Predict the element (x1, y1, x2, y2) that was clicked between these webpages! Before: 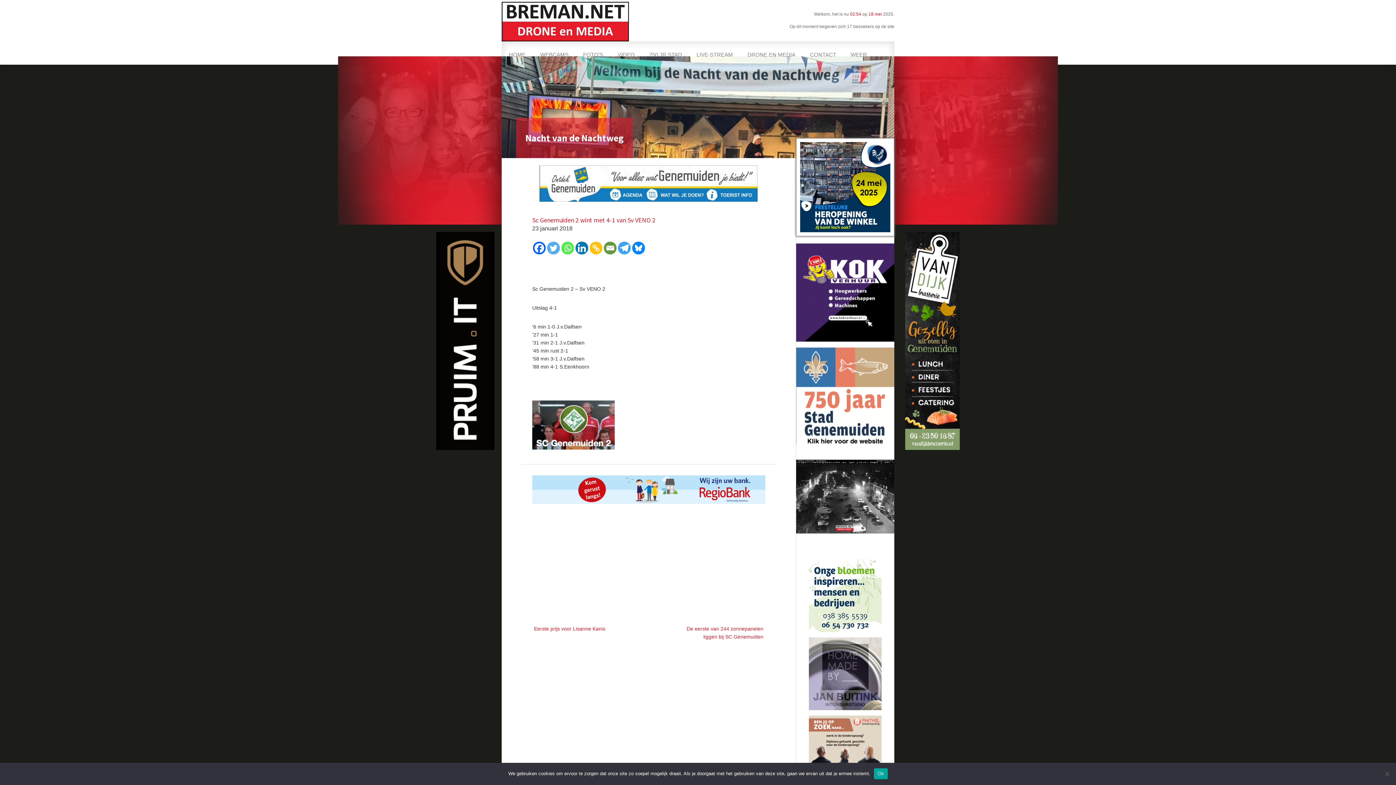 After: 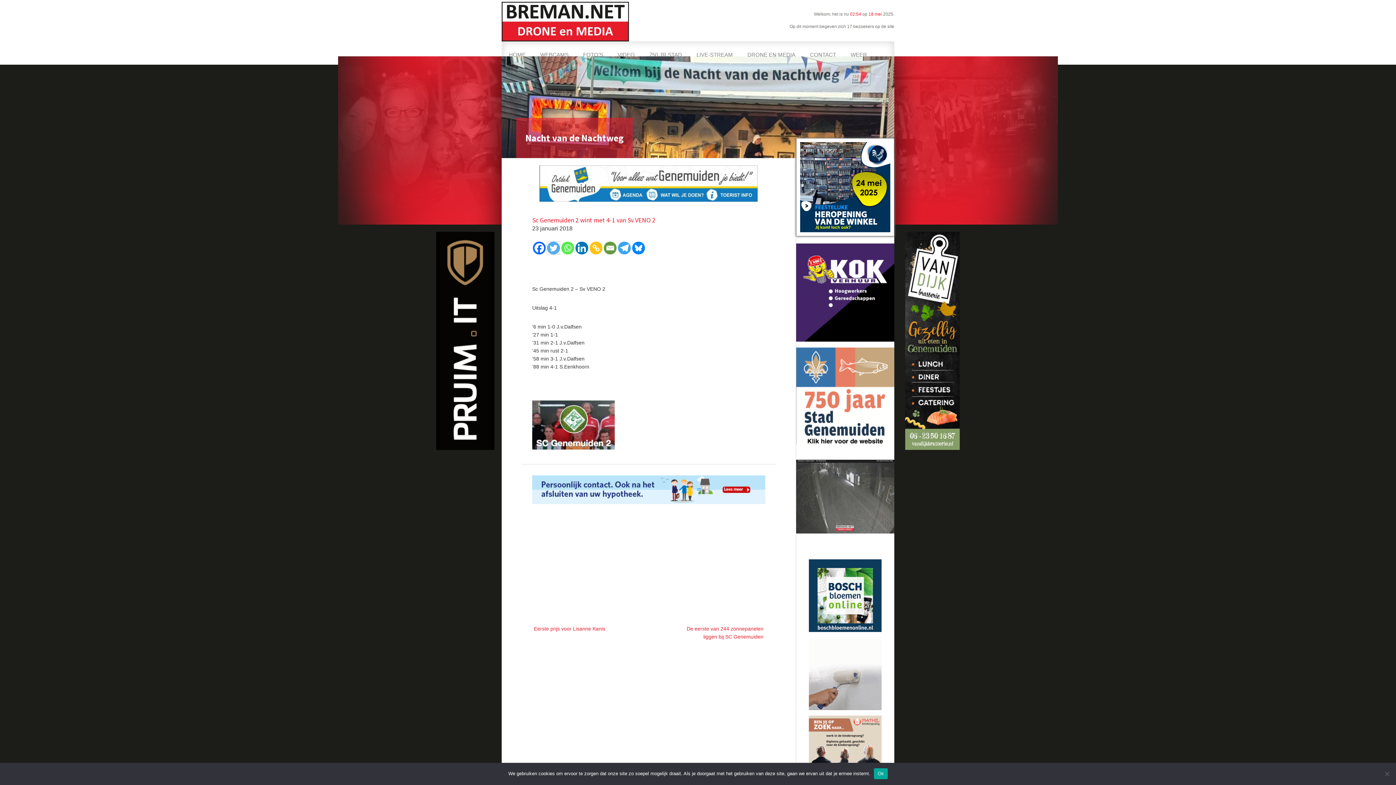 Action: label: Twitter bbox: (547, 241, 560, 254)